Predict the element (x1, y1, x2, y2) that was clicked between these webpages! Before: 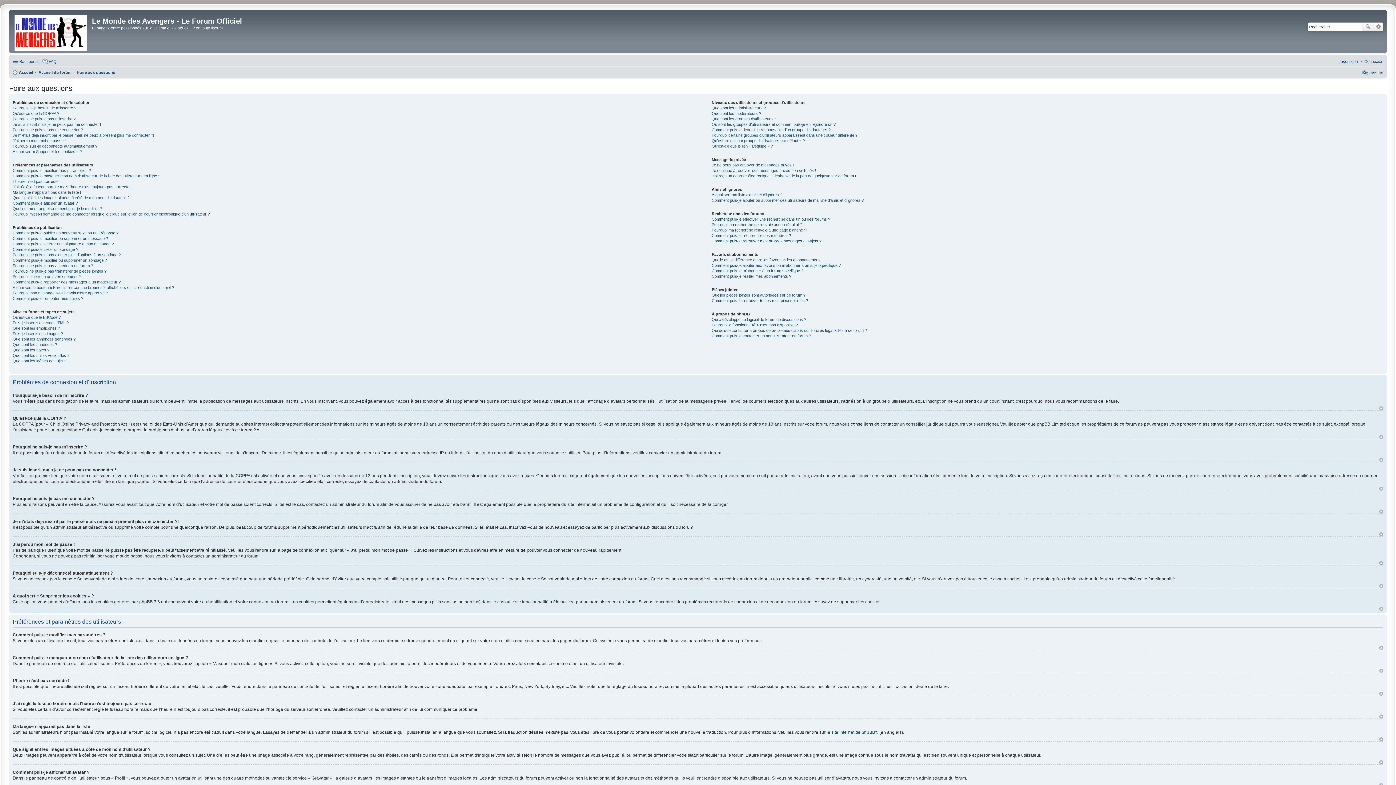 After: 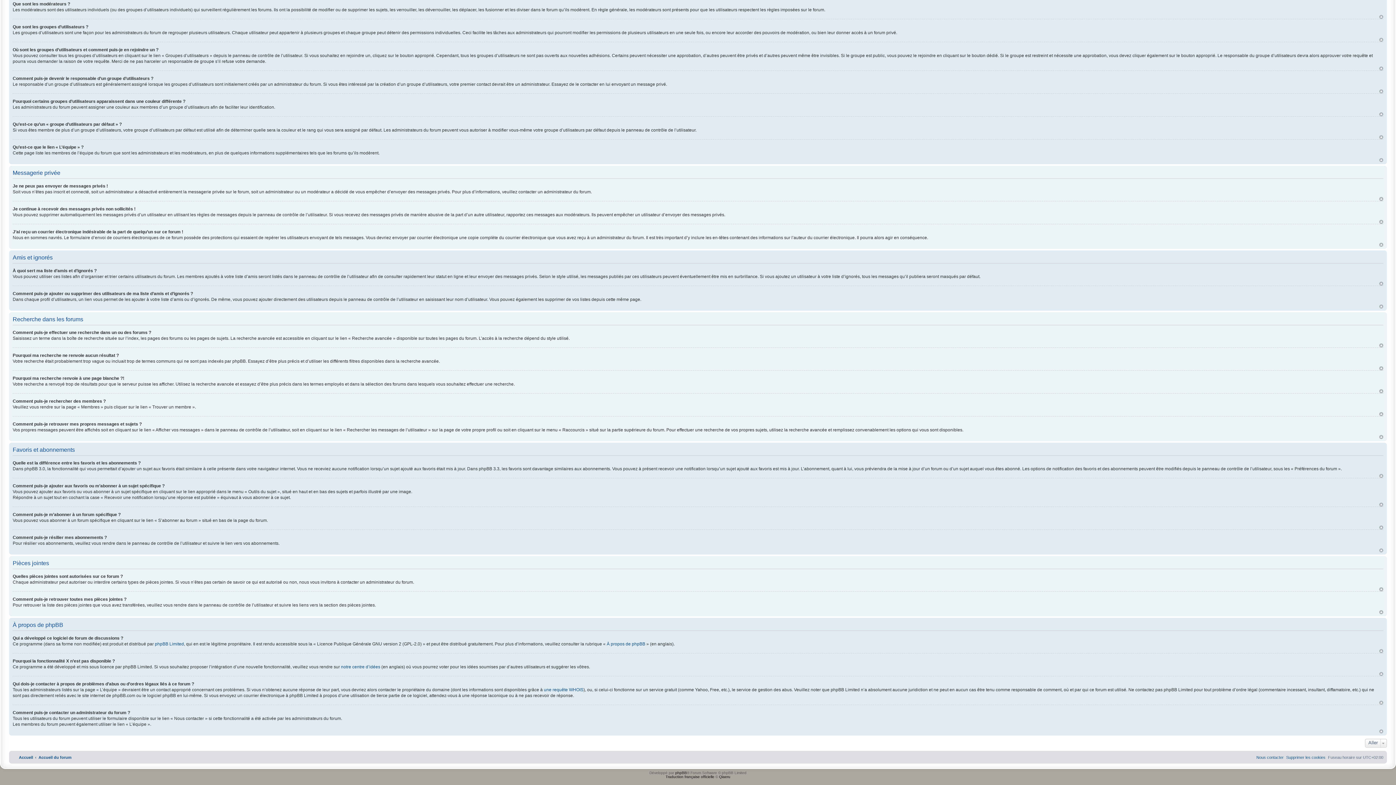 Action: bbox: (711, 238, 821, 243) label: Comment puis-je retrouver mes propres messages et sujets ?